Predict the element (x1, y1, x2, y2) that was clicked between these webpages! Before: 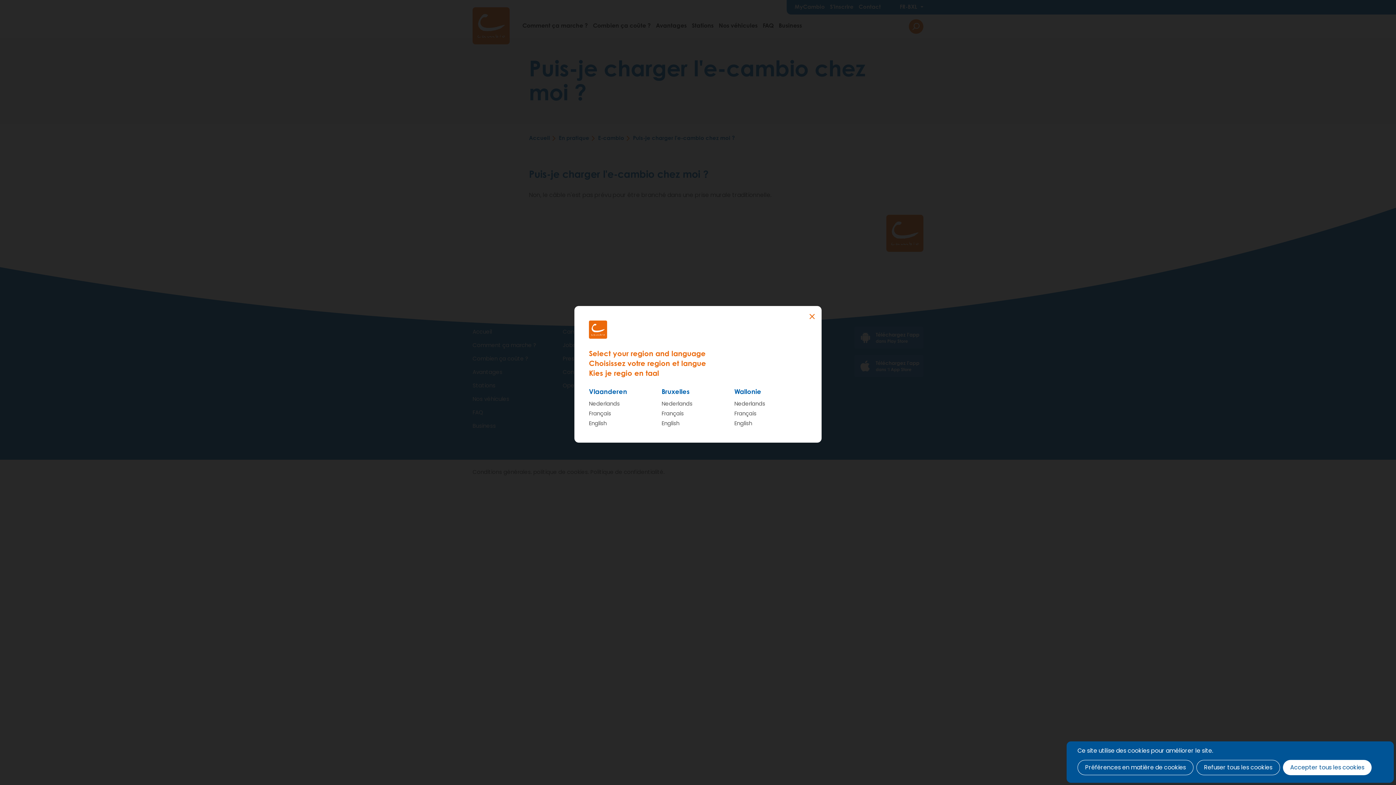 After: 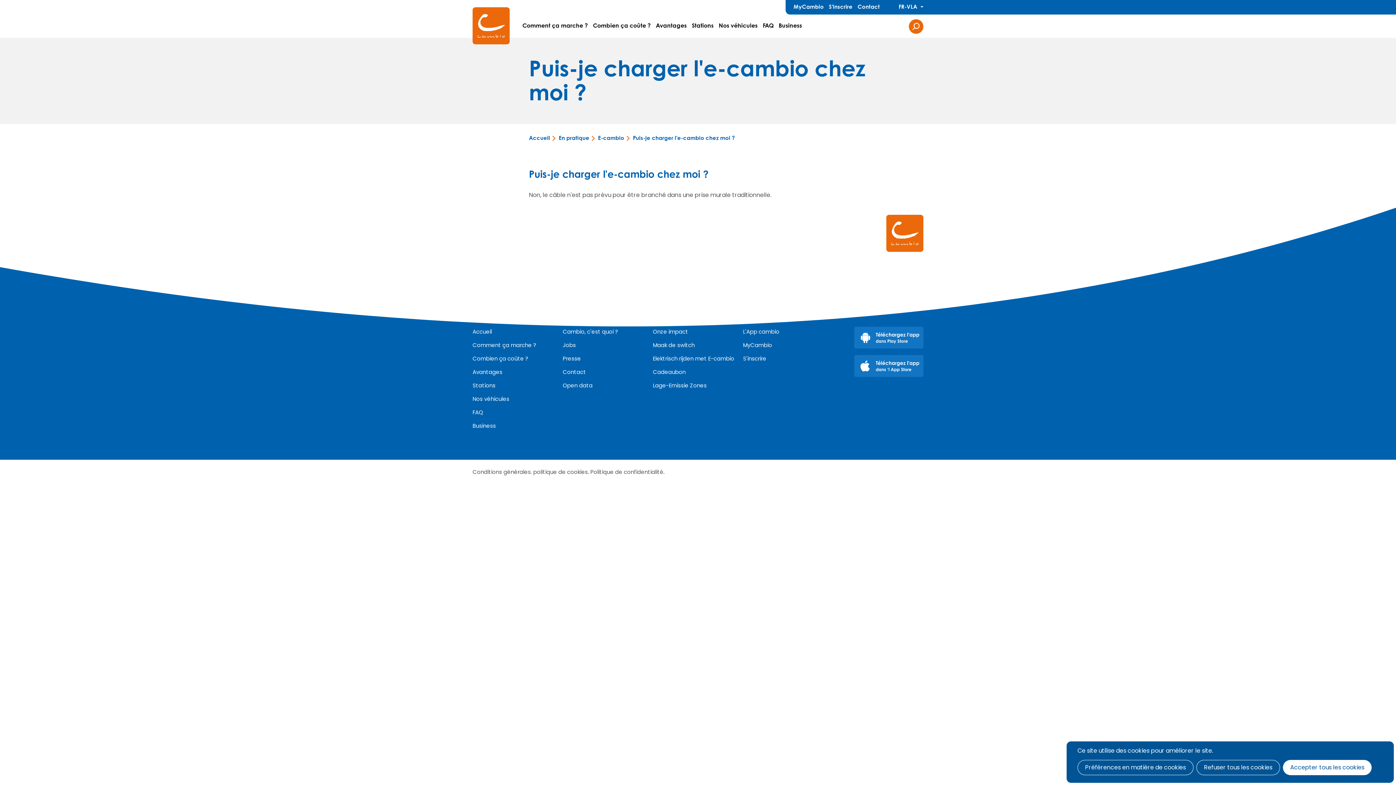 Action: bbox: (589, 409, 611, 417) label: Français